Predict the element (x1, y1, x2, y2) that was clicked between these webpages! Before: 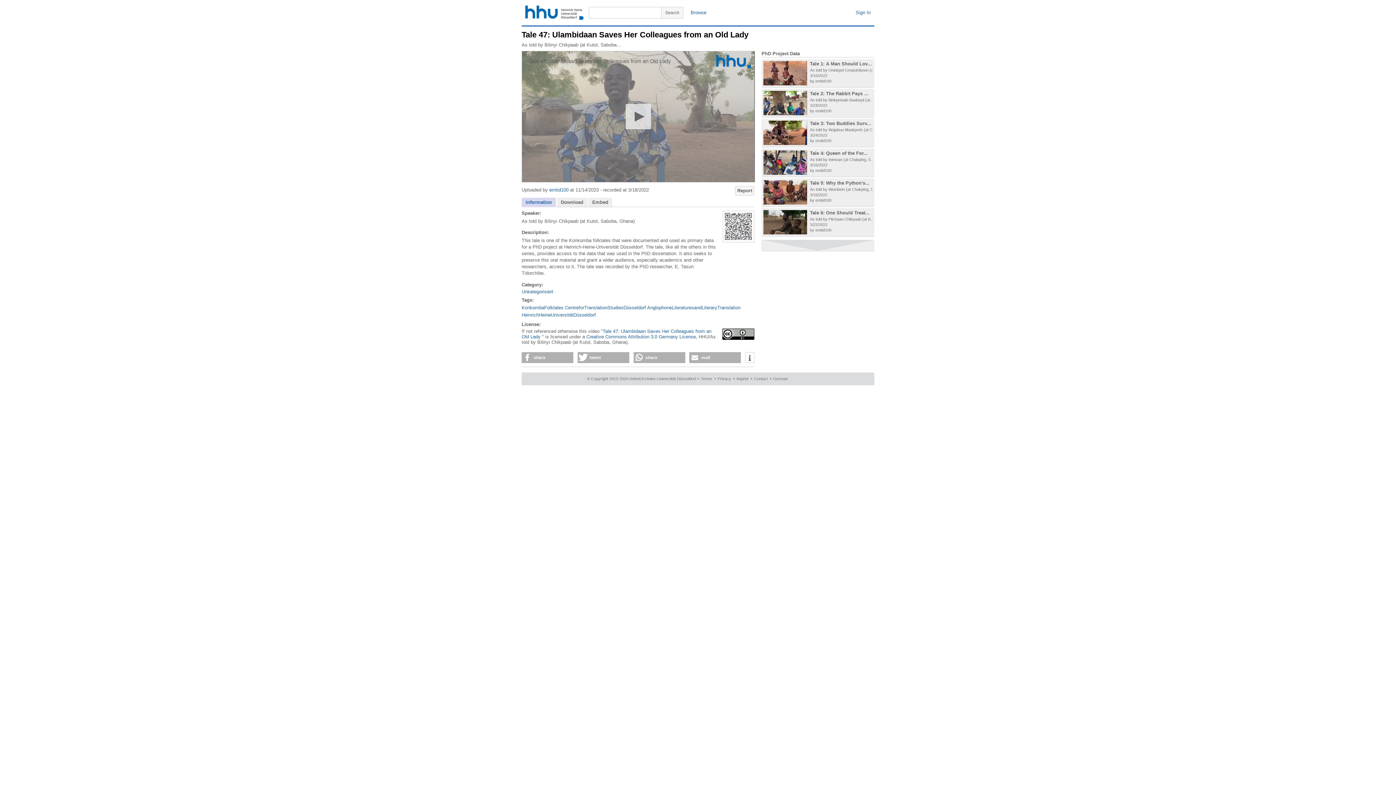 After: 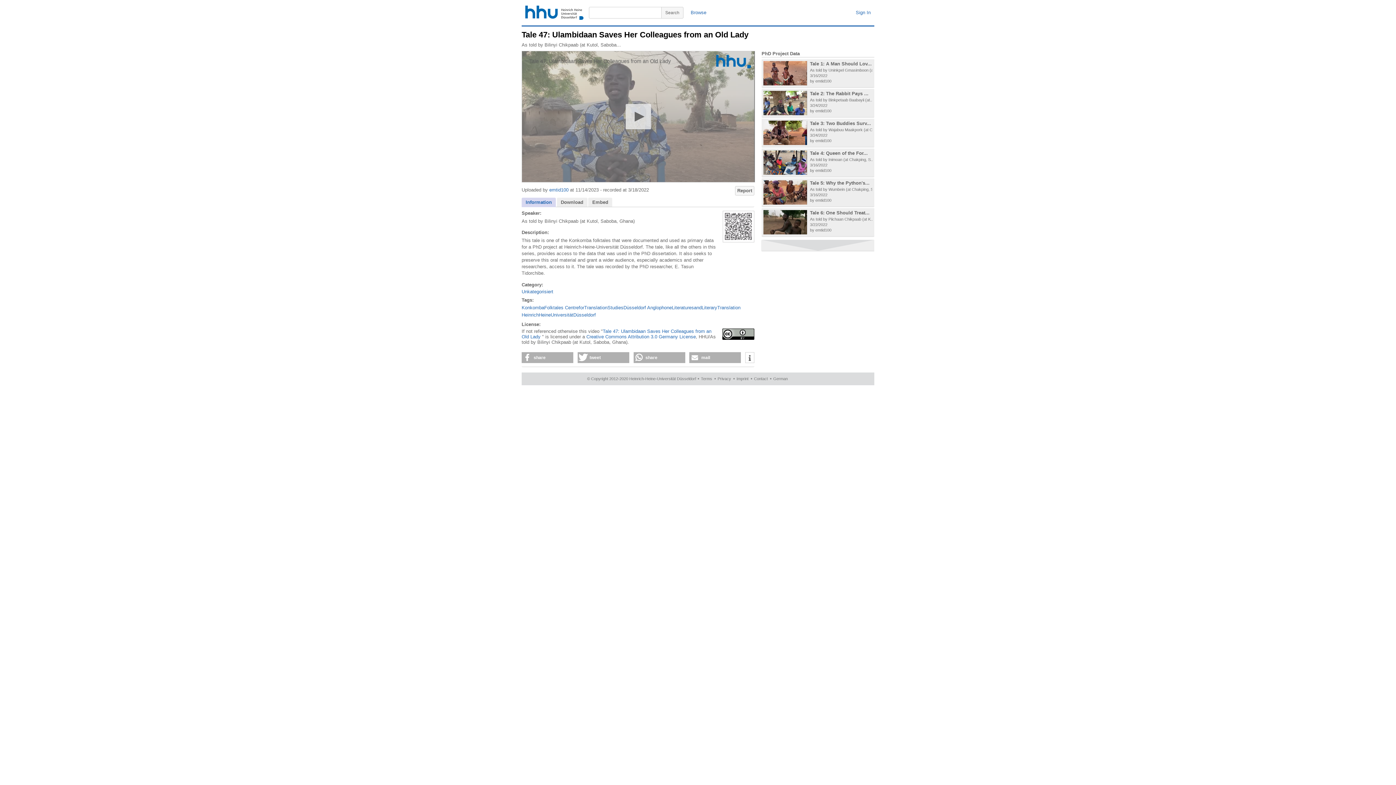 Action: label: Search bbox: (661, 6, 683, 18)